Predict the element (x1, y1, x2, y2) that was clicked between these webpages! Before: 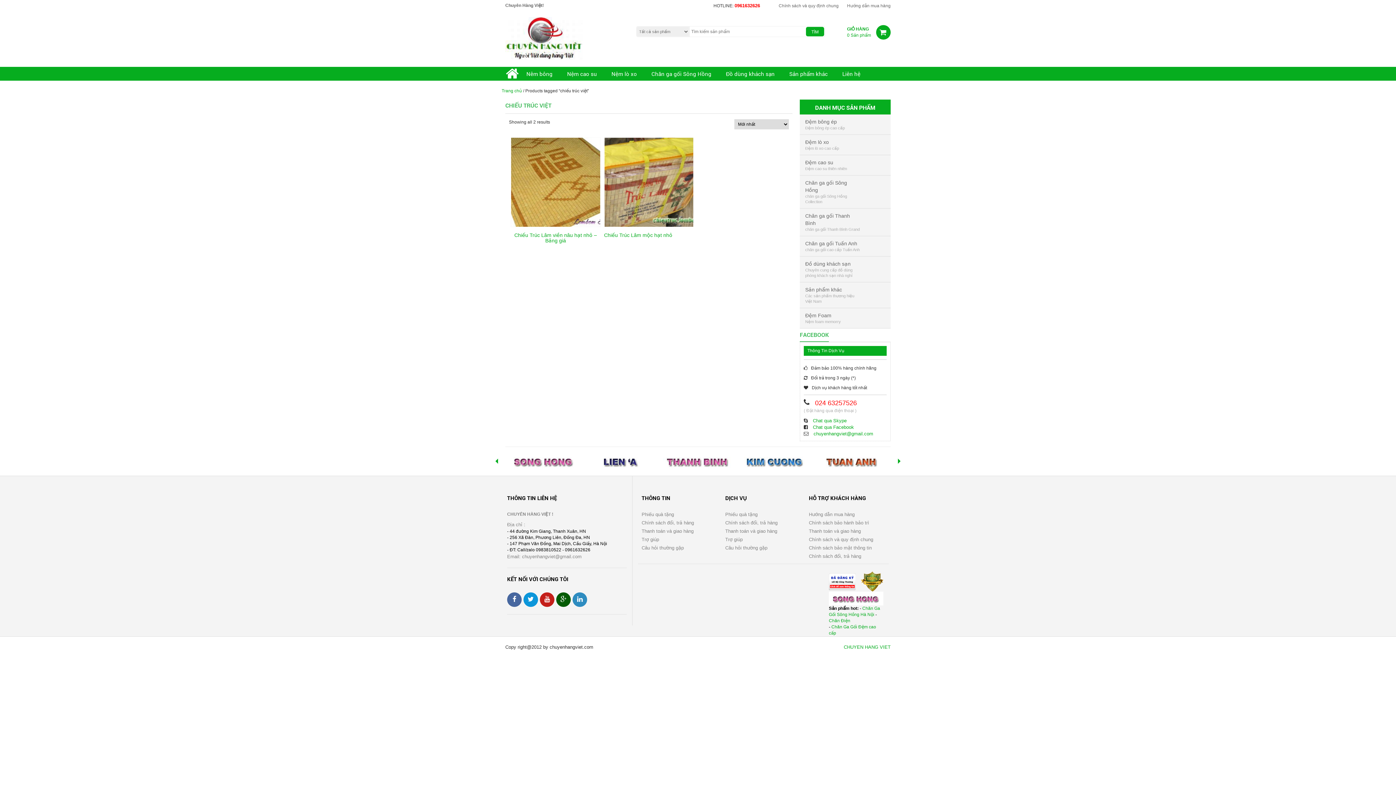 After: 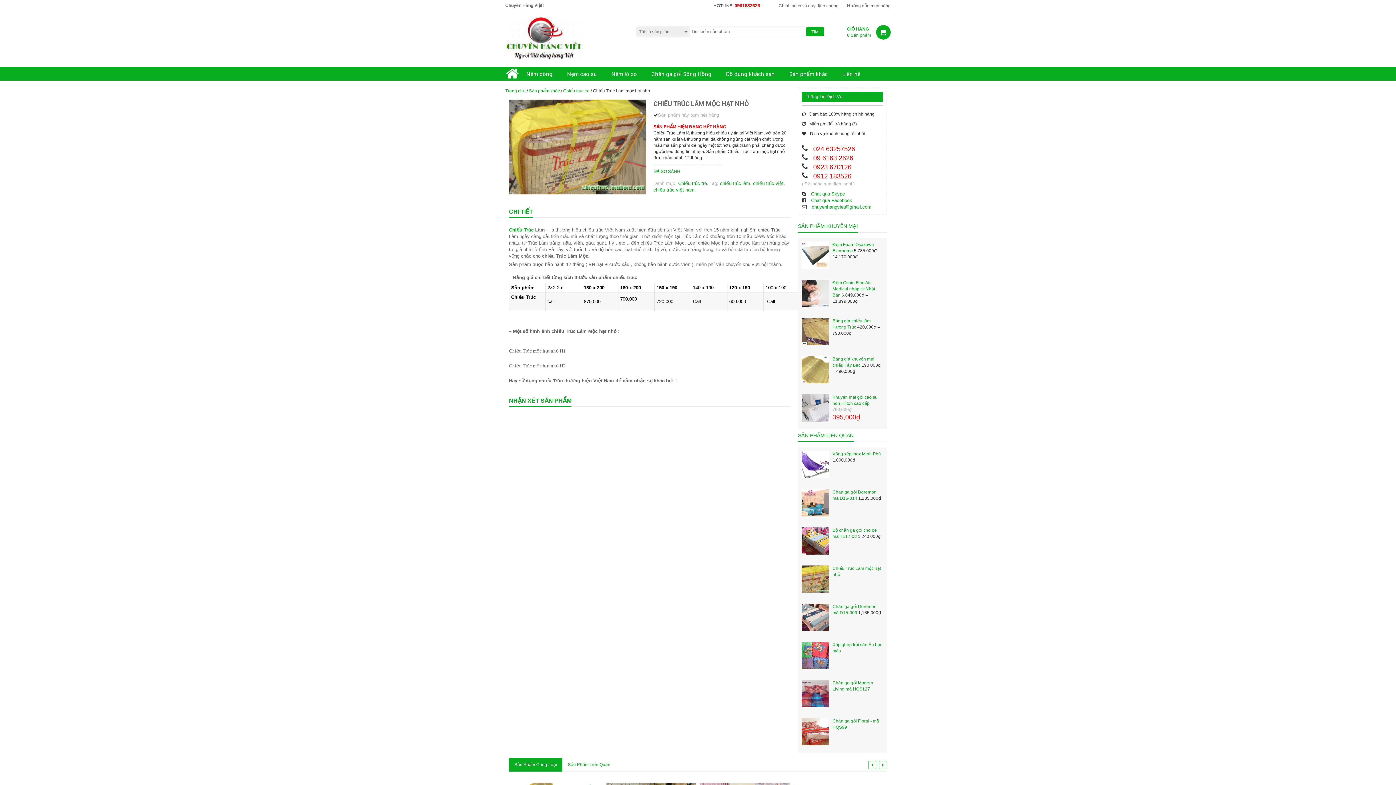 Action: bbox: (604, 232, 672, 238) label: Chiếu Trúc Lâm mộc hạt nhỏ